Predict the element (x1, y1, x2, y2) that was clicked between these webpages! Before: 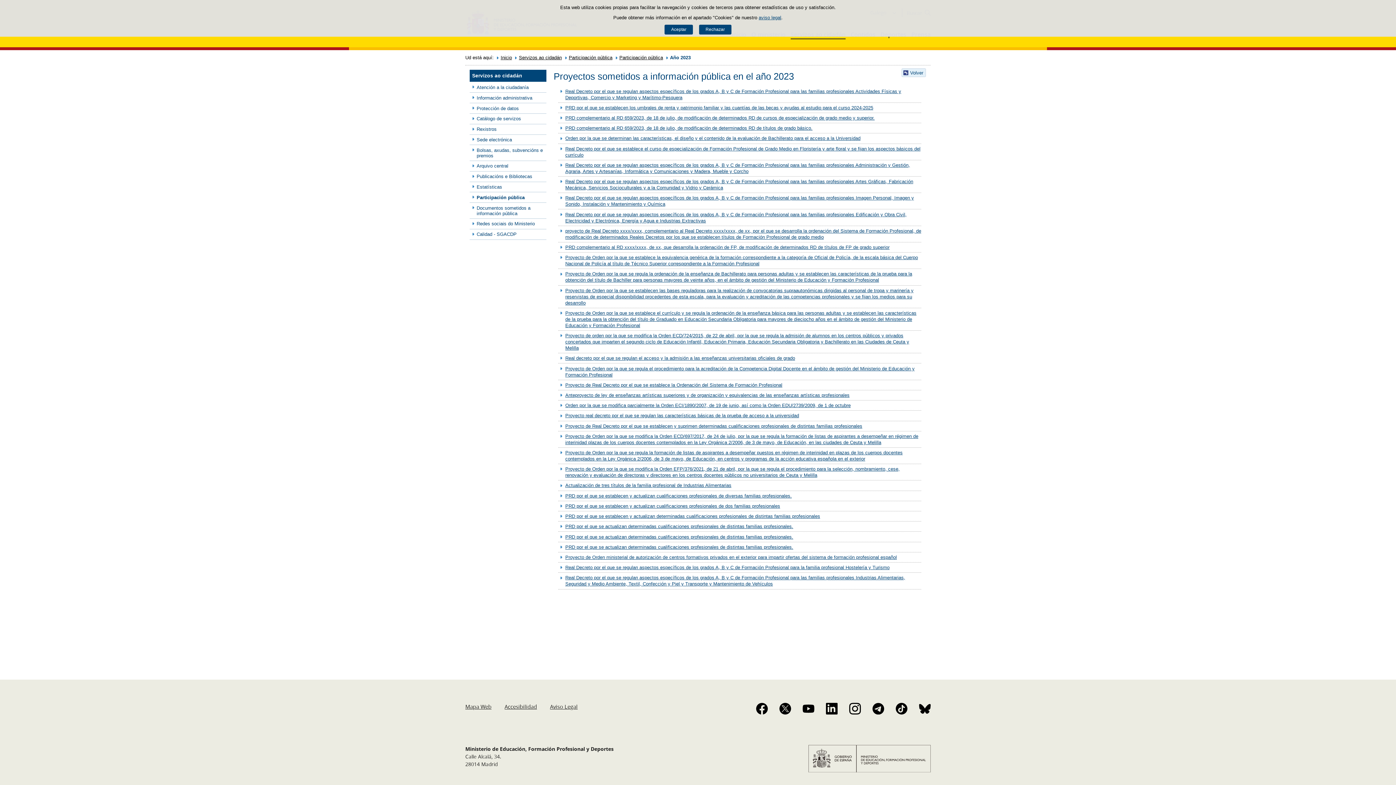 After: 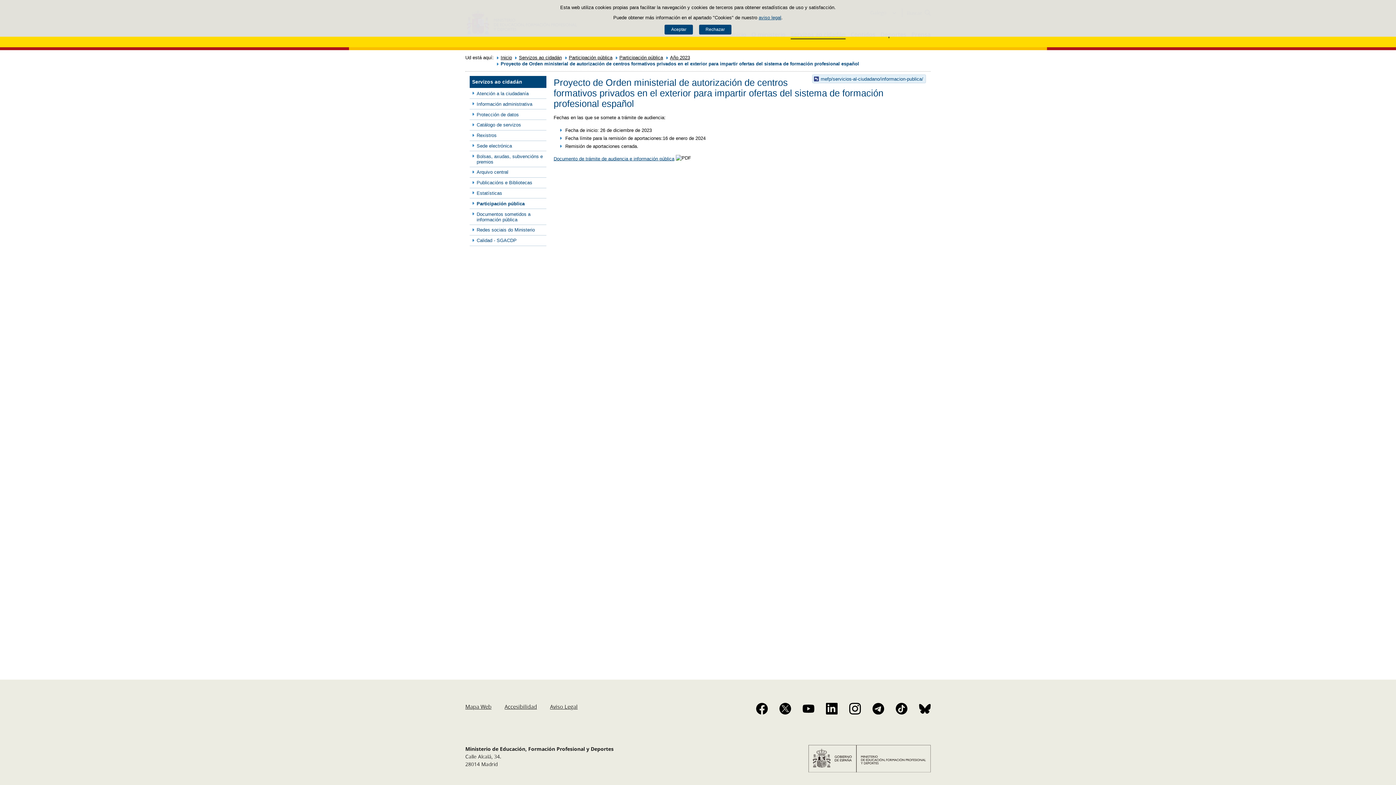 Action: label: Proyecto de Orden ministerial de autorización de centros formativos privados en el exterior para impartir ofertas del sistema de formación profesional español bbox: (565, 554, 897, 560)